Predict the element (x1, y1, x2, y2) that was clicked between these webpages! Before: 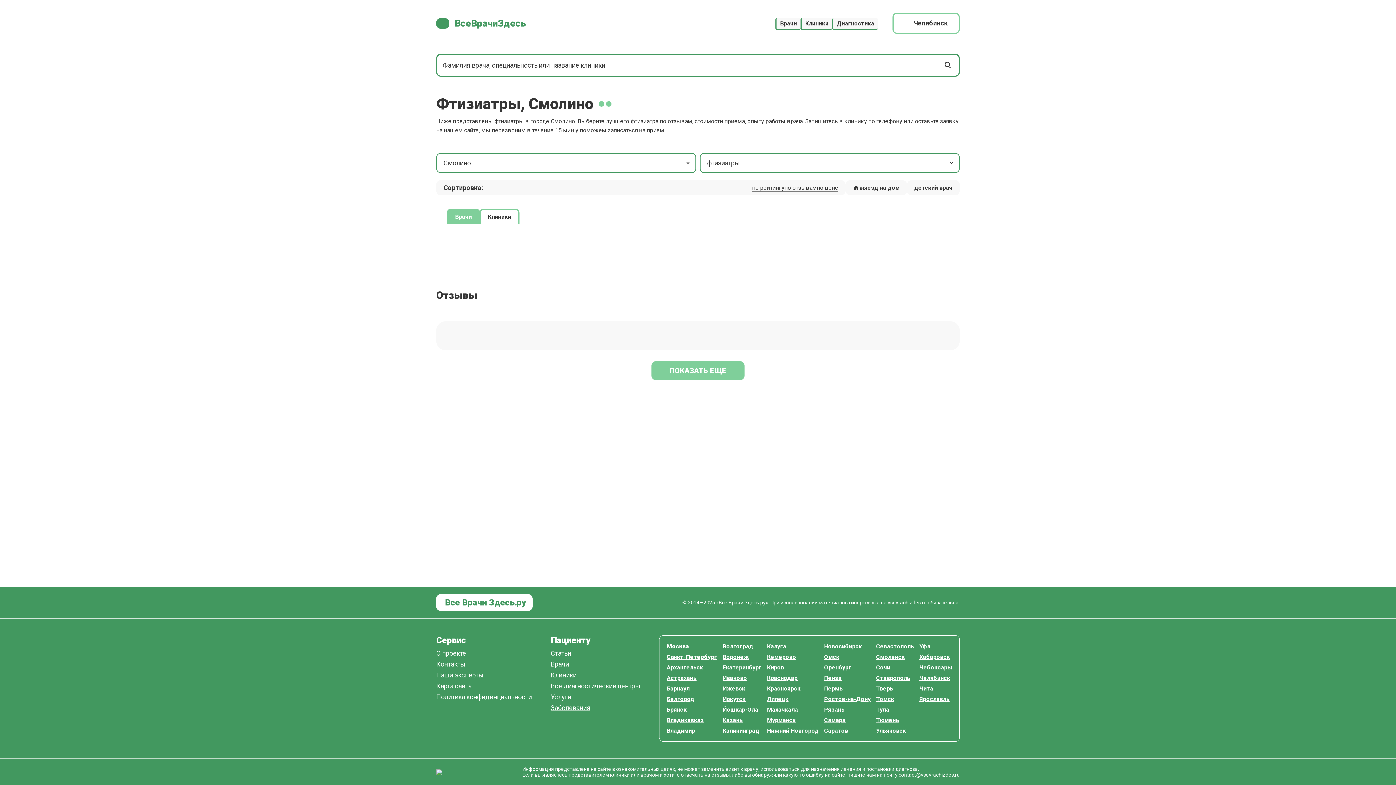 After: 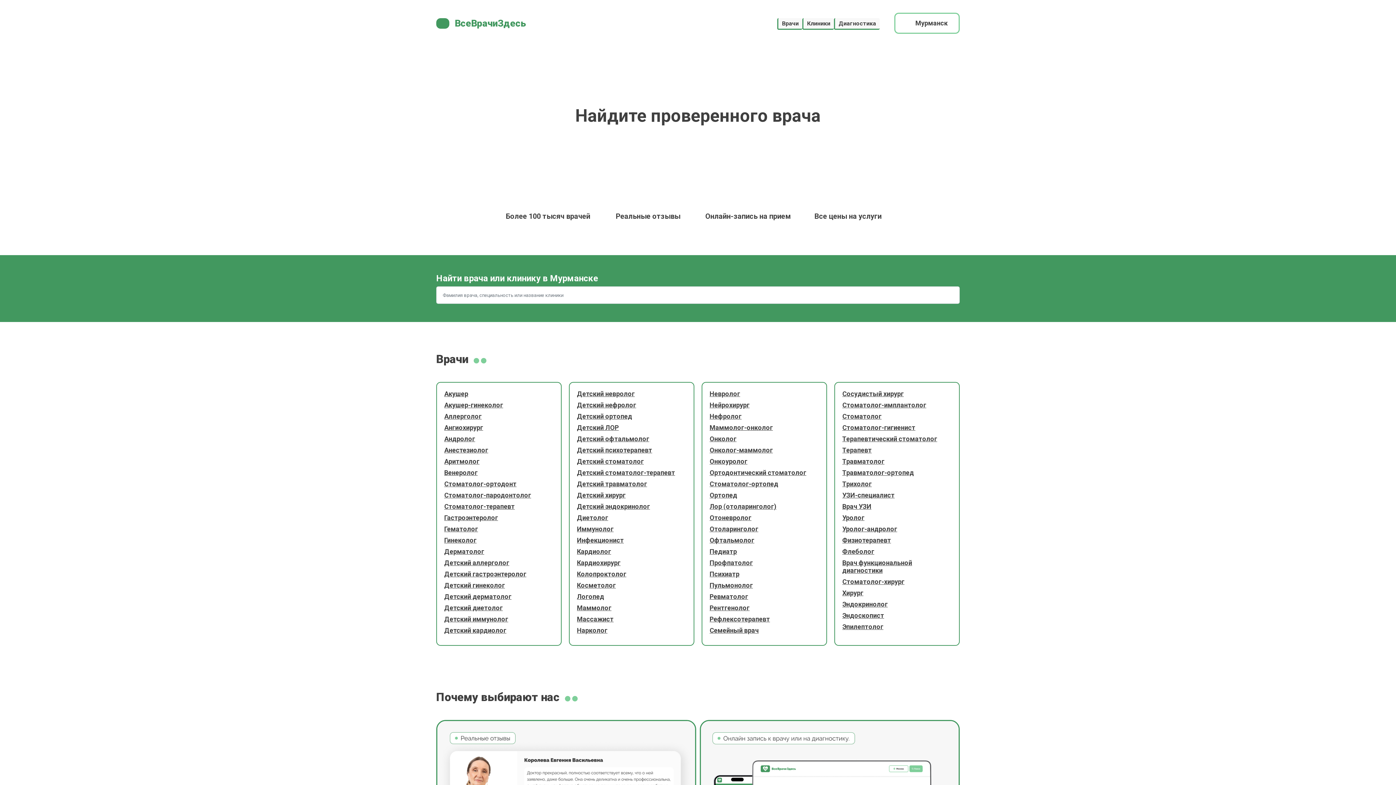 Action: label: Мурманск bbox: (767, 717, 818, 724)